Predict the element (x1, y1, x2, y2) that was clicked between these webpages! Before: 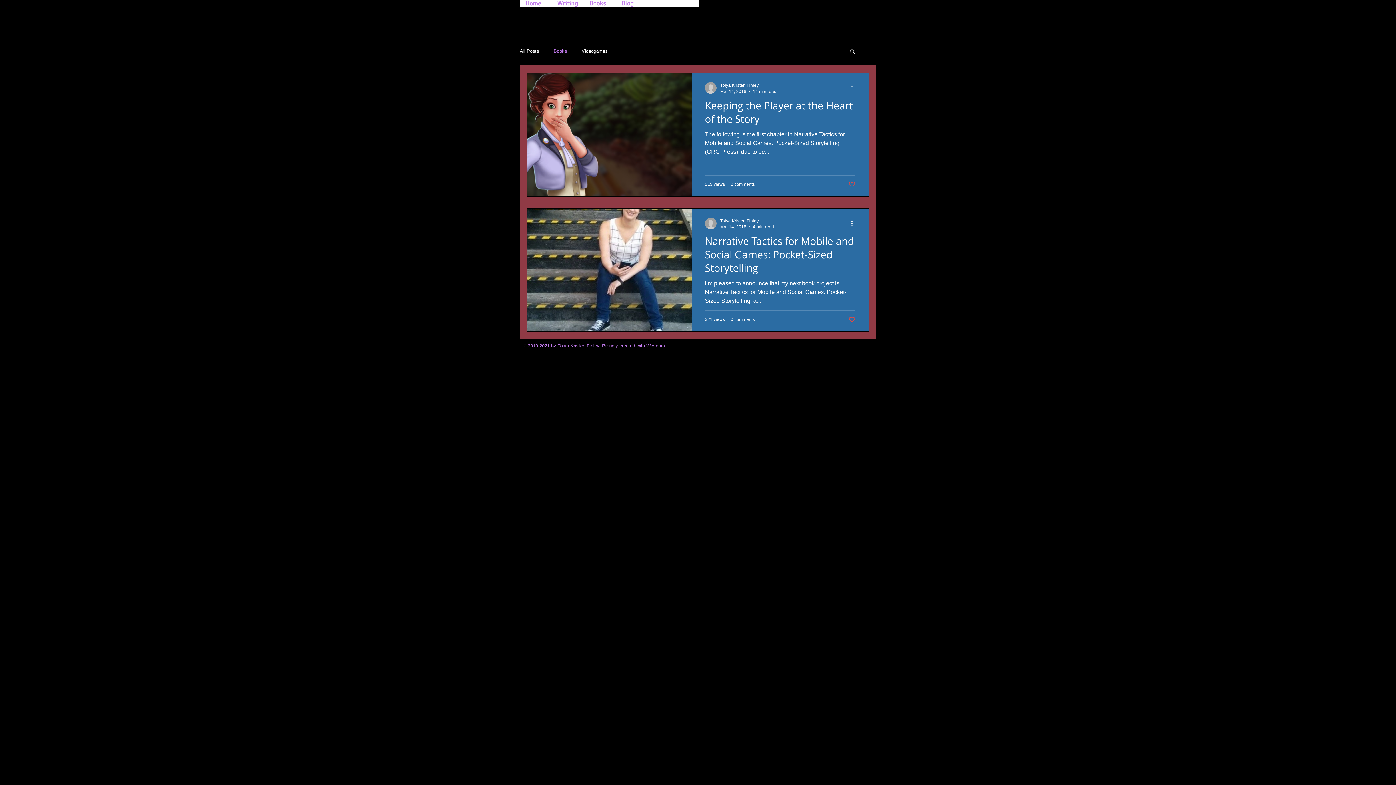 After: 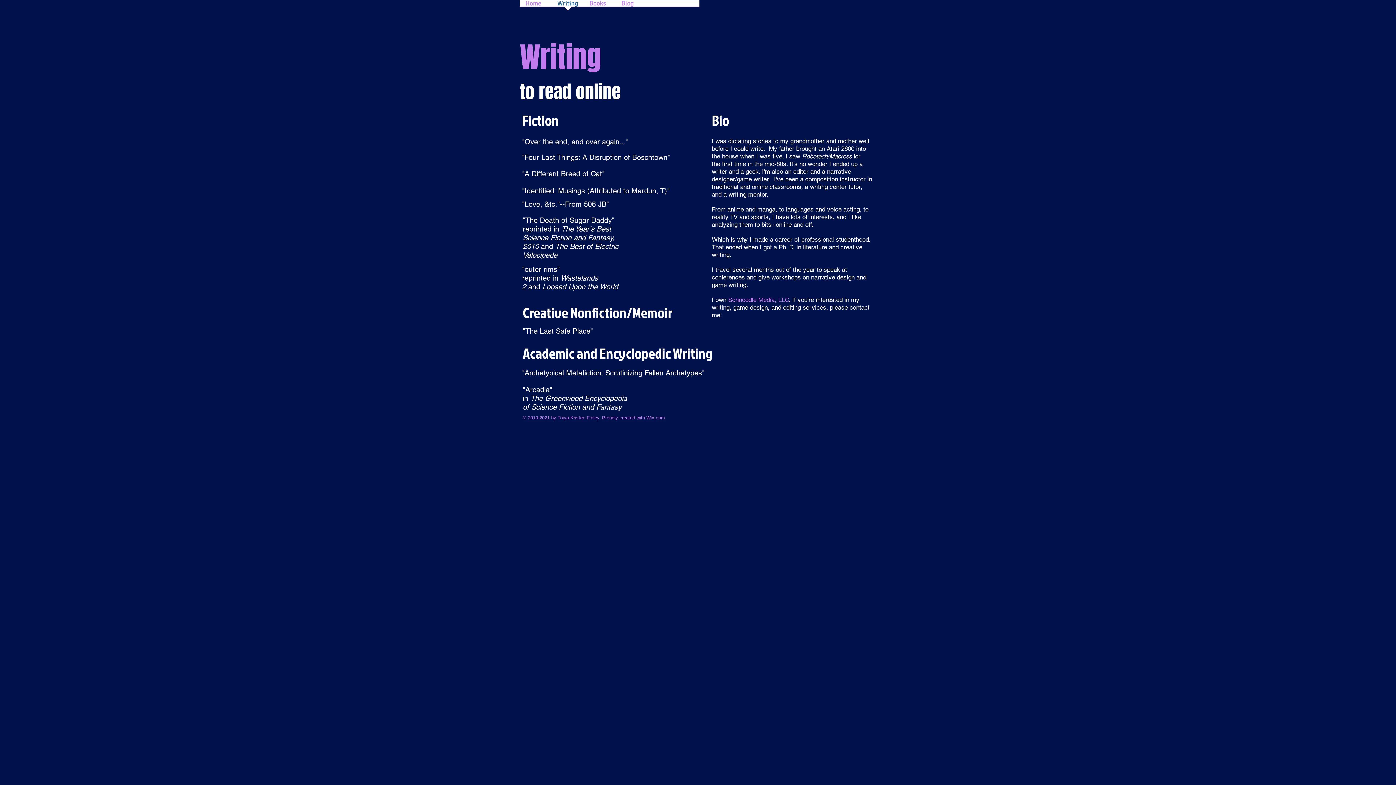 Action: label: Writing bbox: (552, 0, 584, 11)